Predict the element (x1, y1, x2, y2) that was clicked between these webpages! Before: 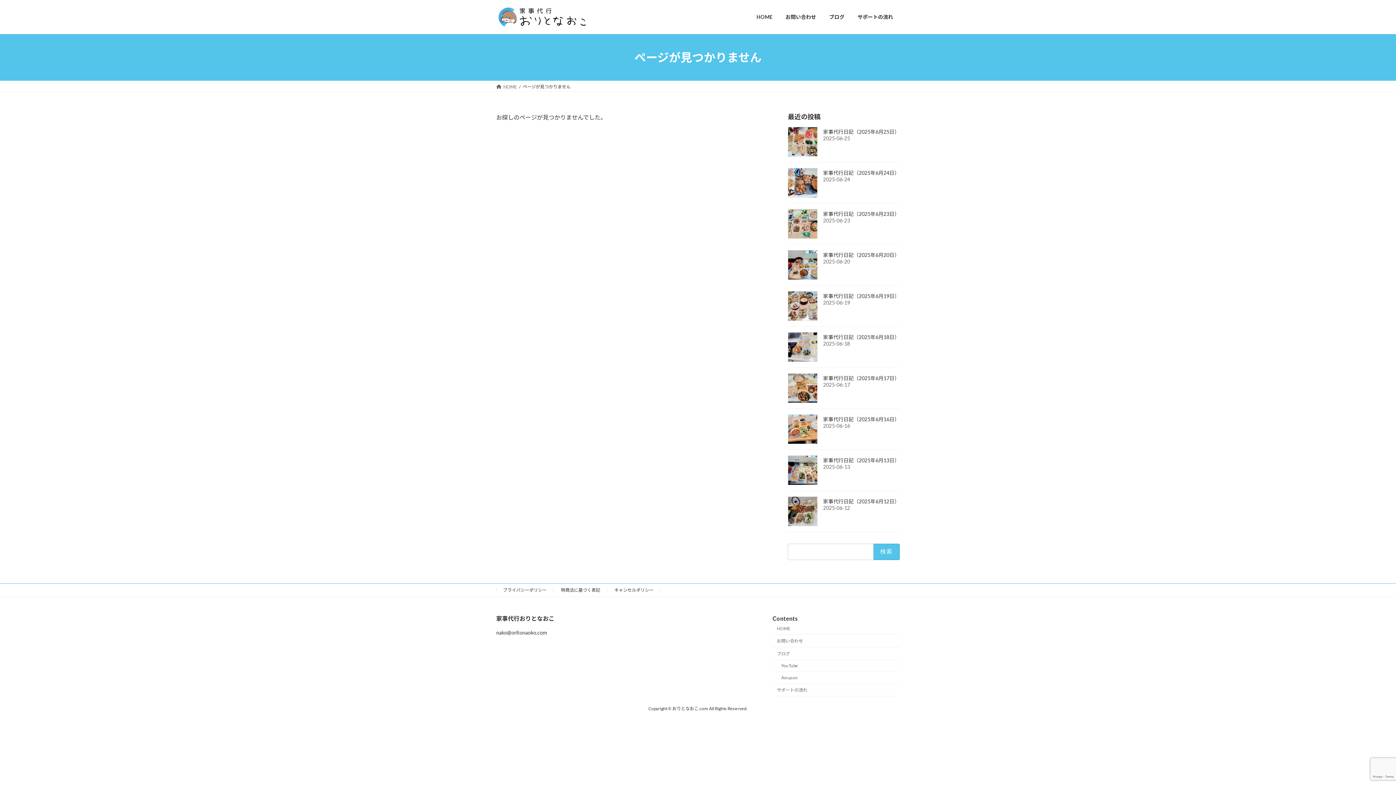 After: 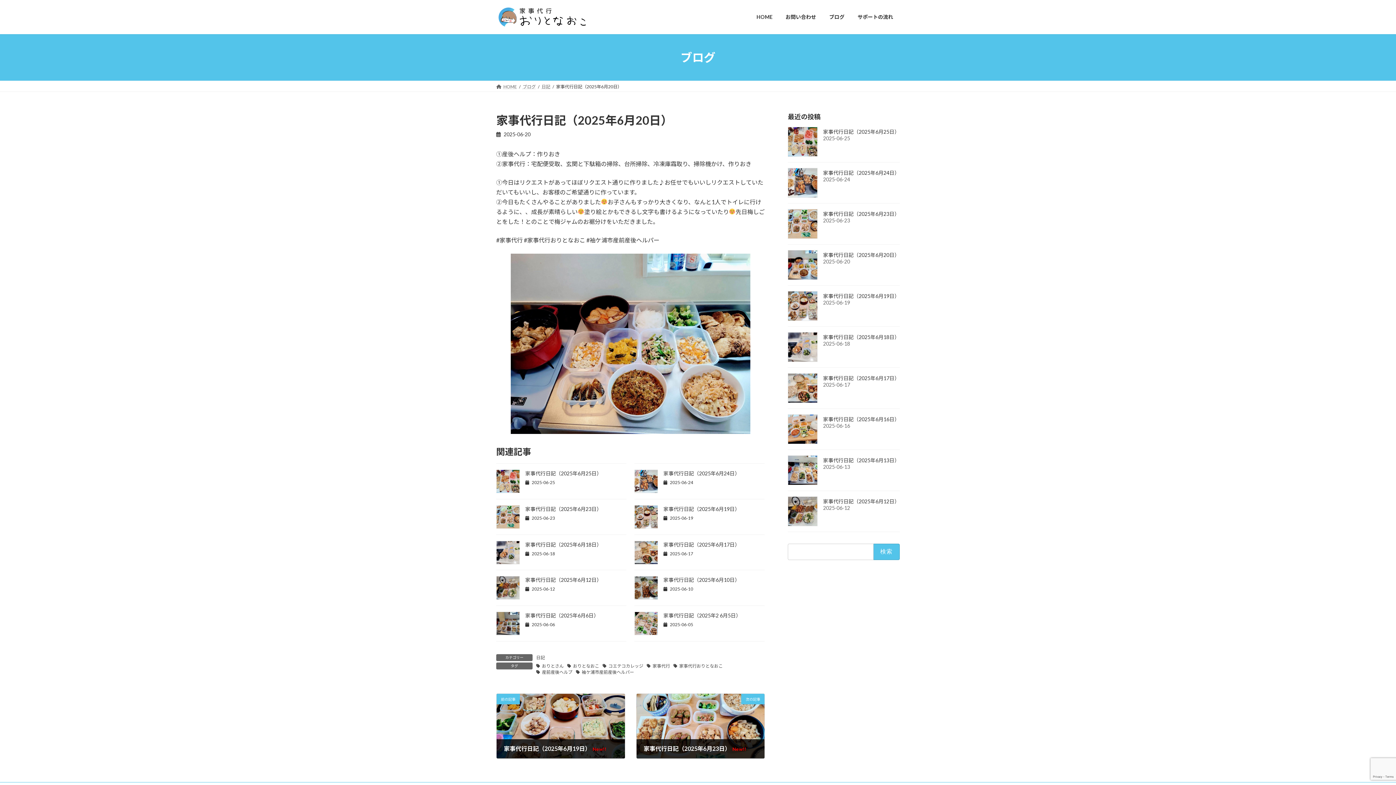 Action: bbox: (788, 250, 817, 279)